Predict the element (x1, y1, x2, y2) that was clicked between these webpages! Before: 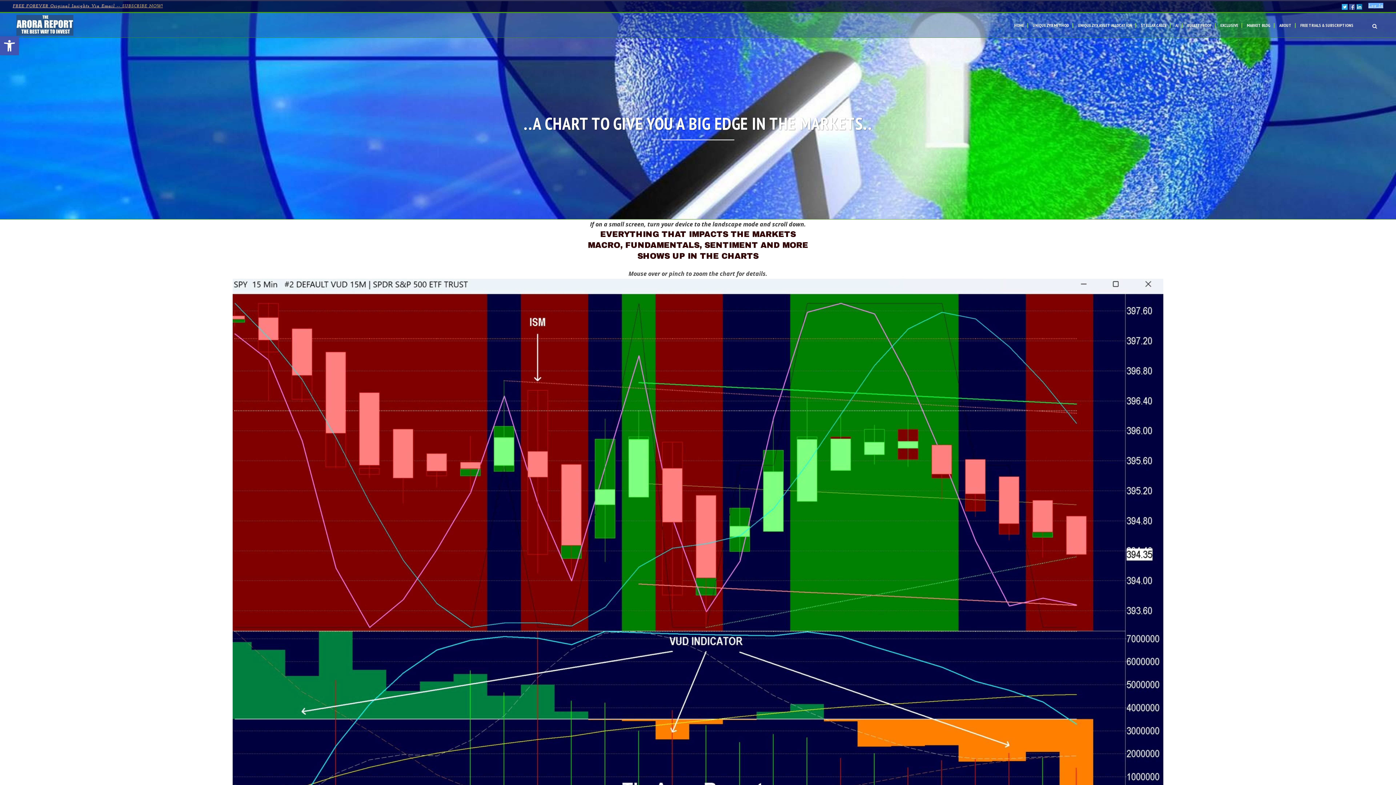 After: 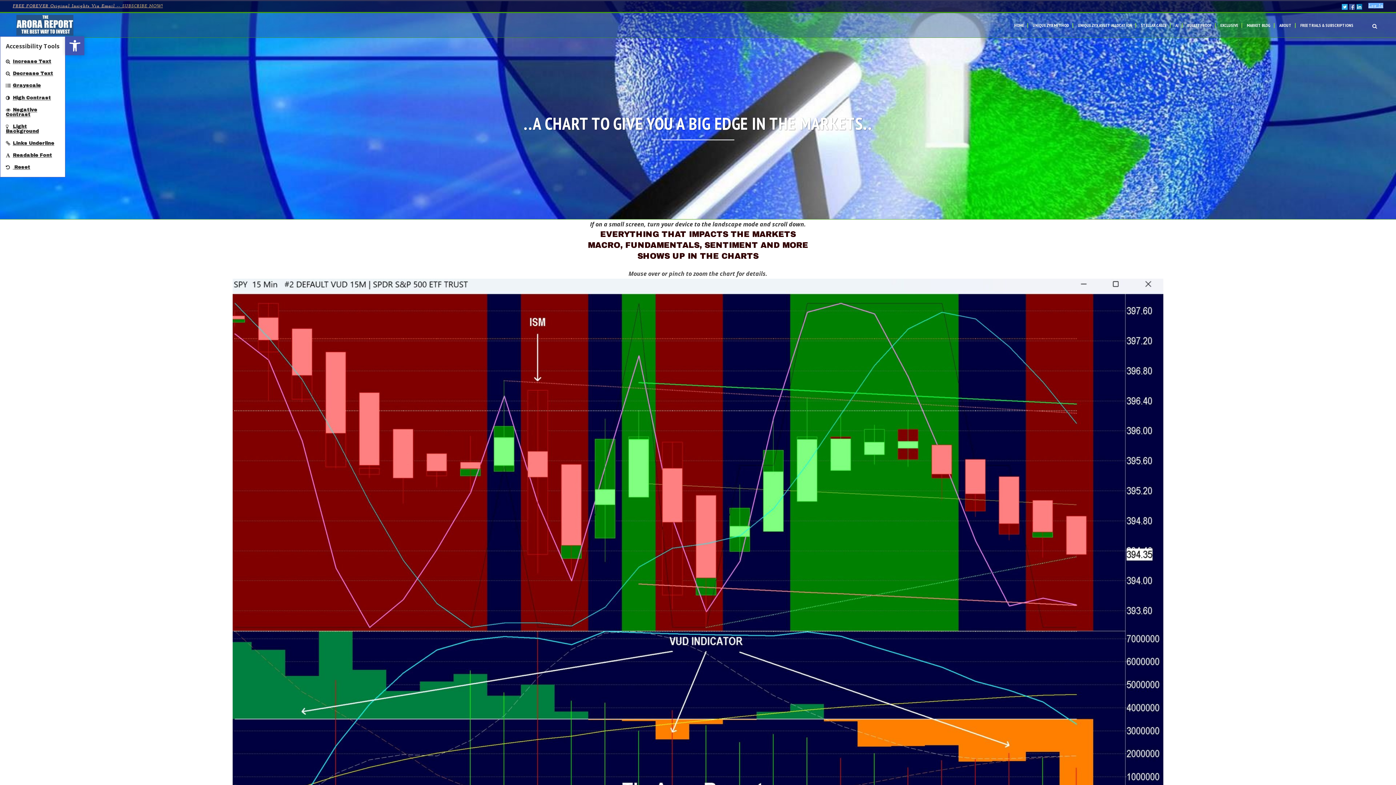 Action: bbox: (0, 36, 18, 55) label: Open toolbar